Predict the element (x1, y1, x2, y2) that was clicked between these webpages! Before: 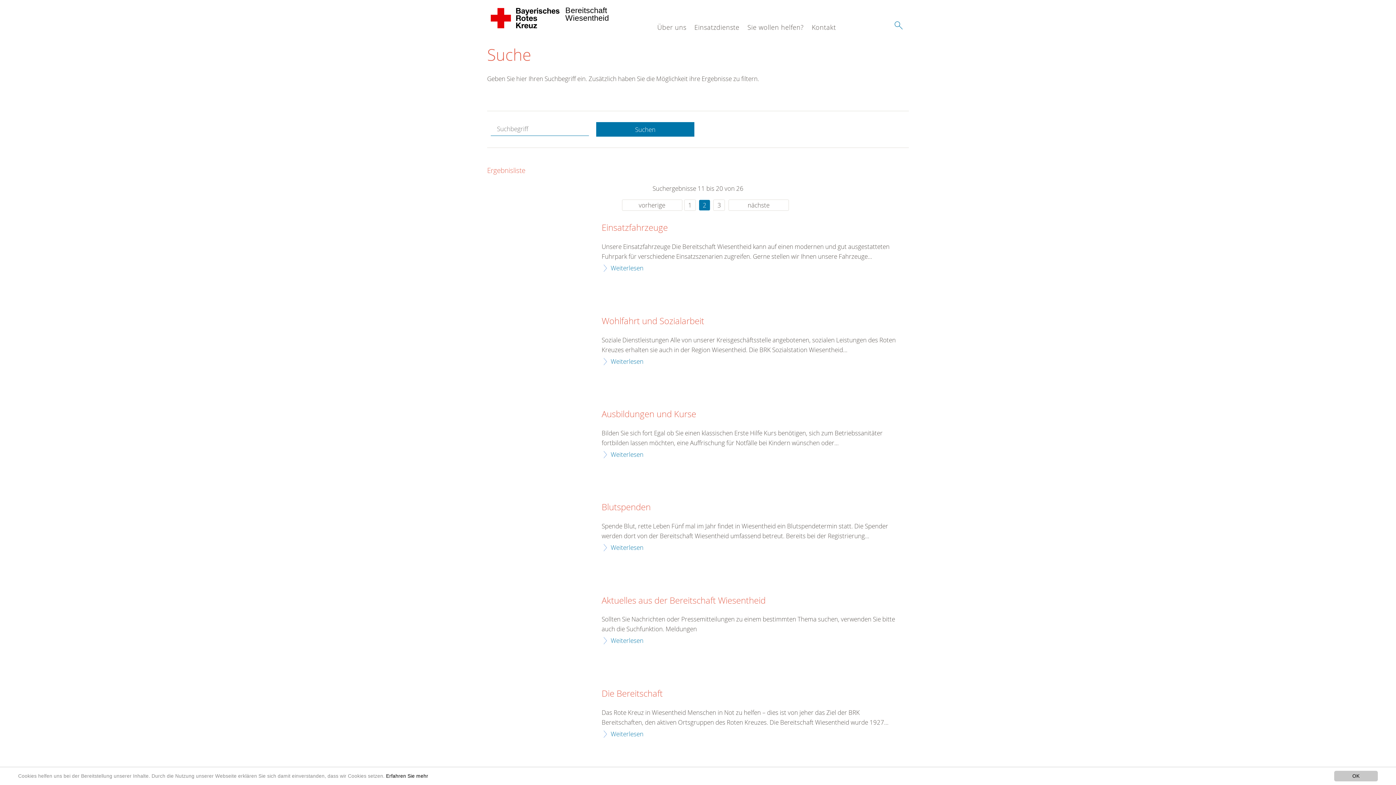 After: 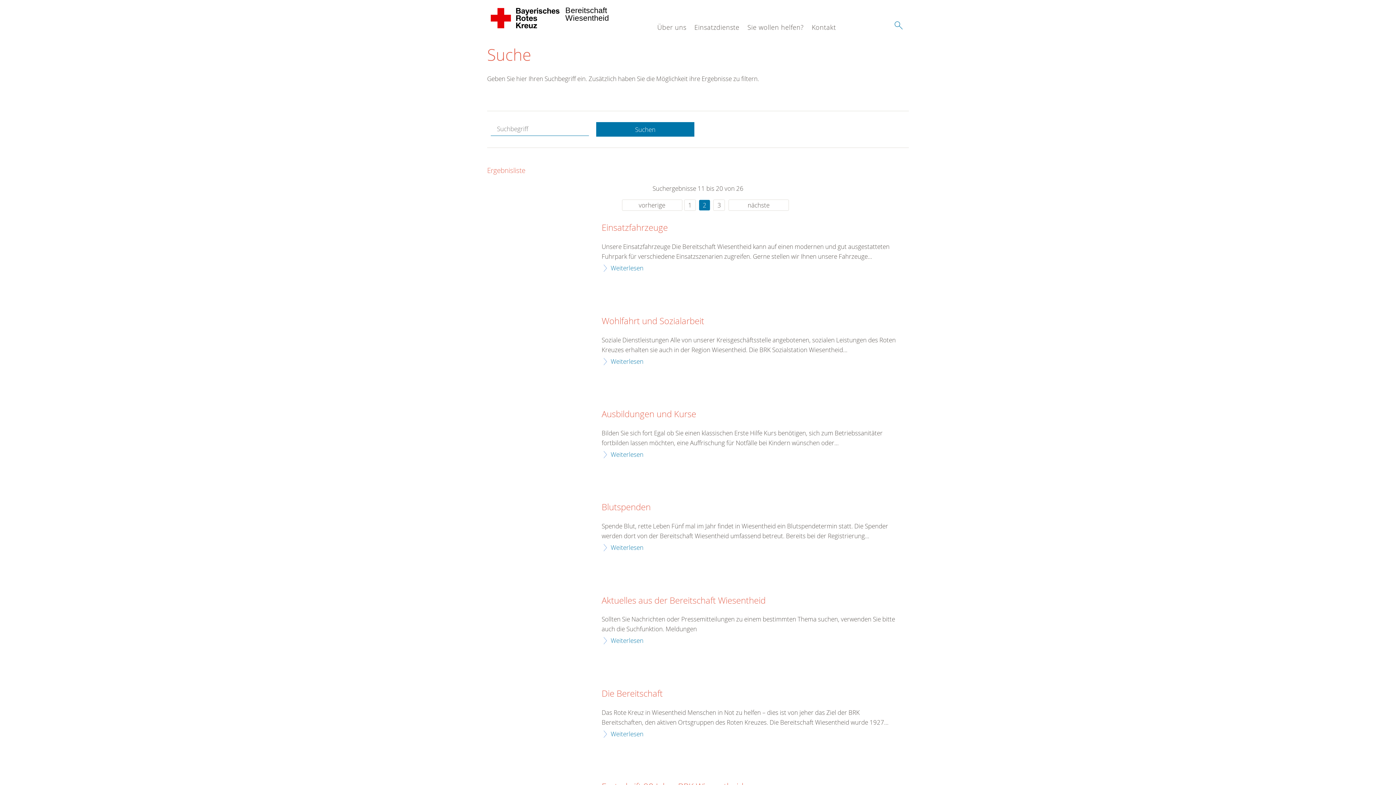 Action: bbox: (1334, 771, 1378, 781) label: OK